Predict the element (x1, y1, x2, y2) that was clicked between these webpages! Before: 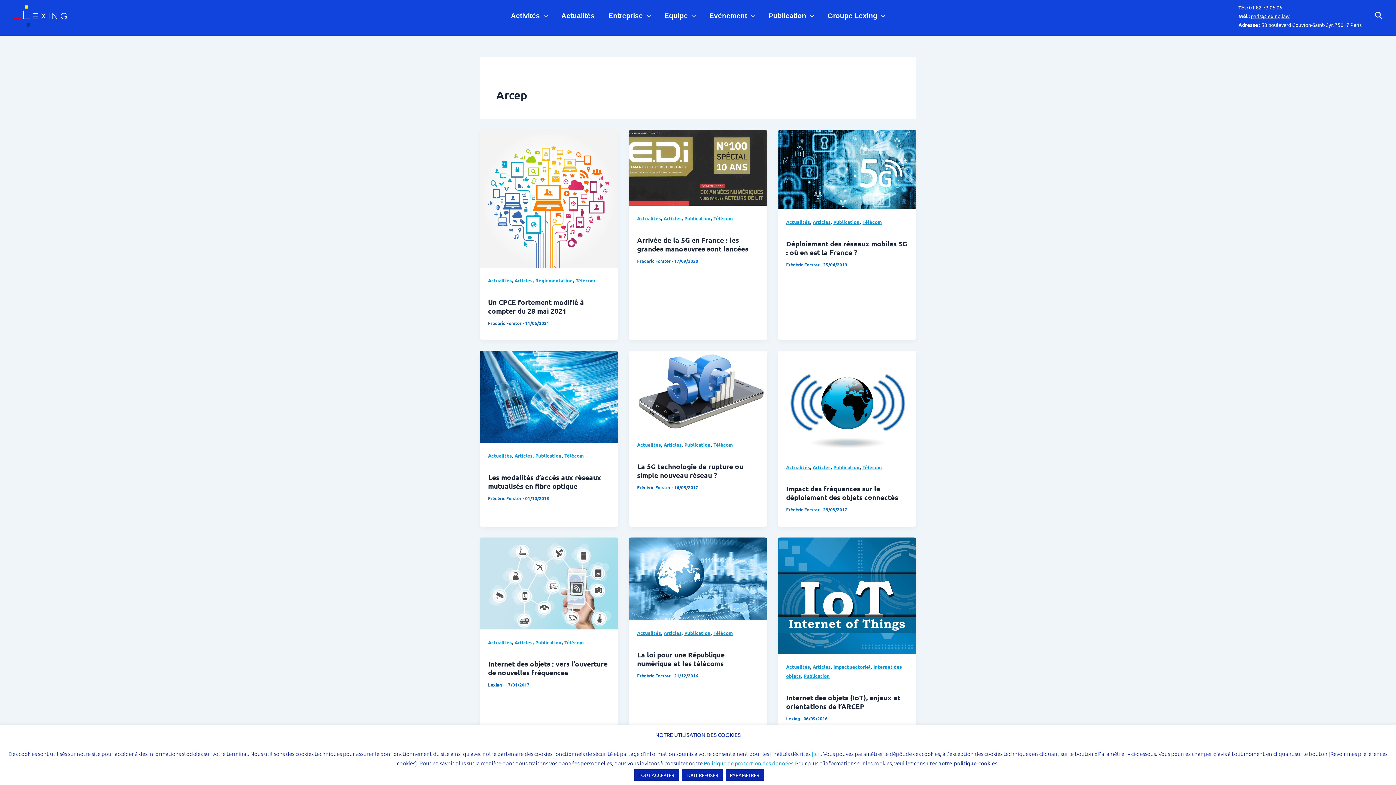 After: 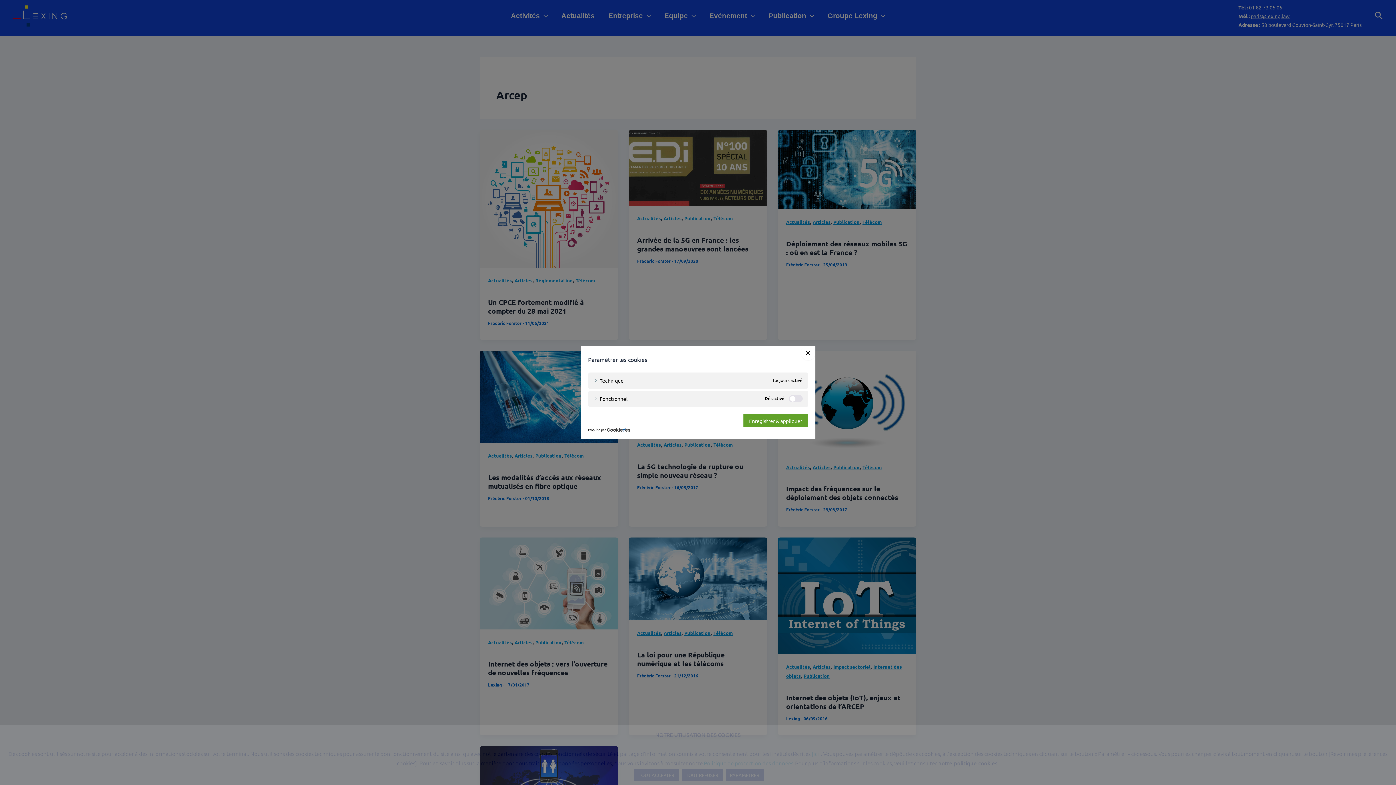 Action: label: PARAMETRER bbox: (725, 769, 763, 781)